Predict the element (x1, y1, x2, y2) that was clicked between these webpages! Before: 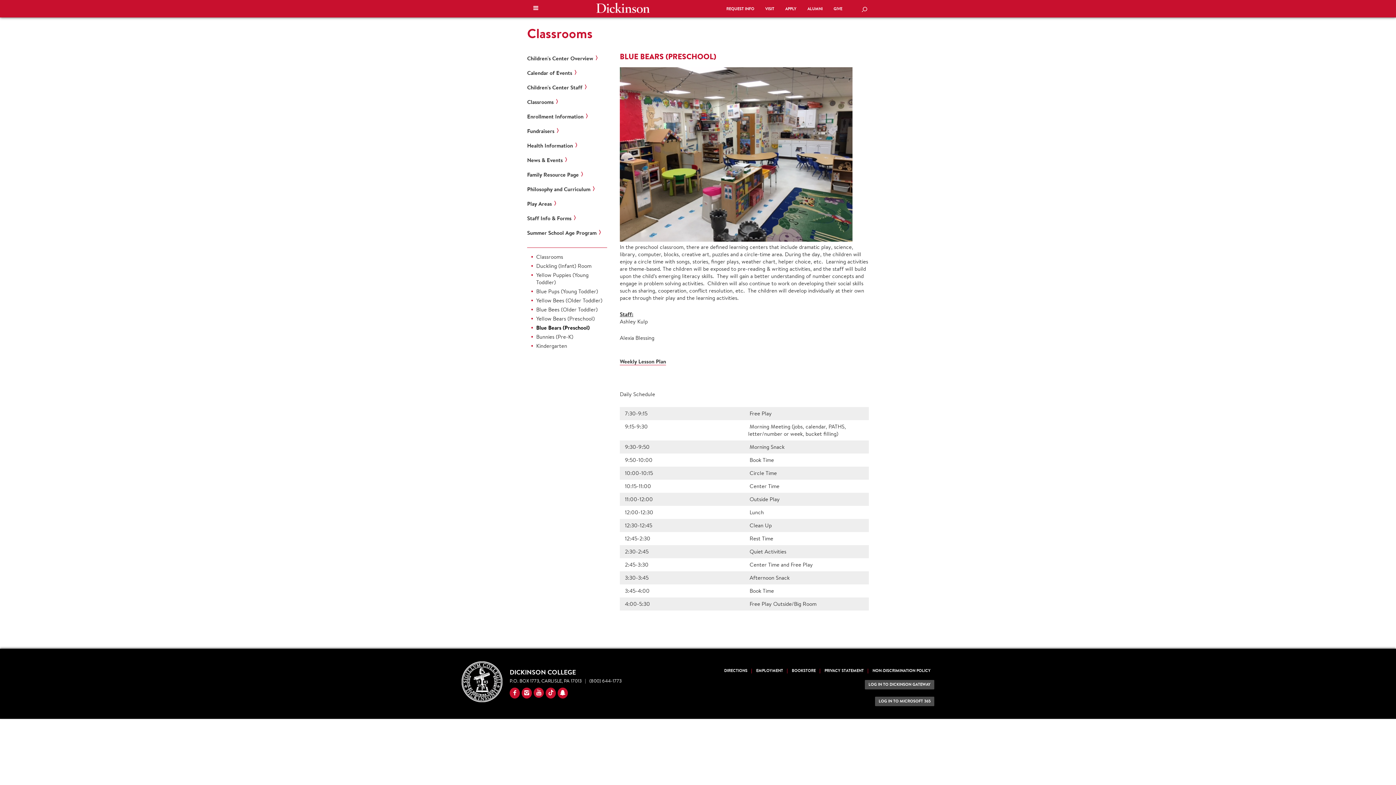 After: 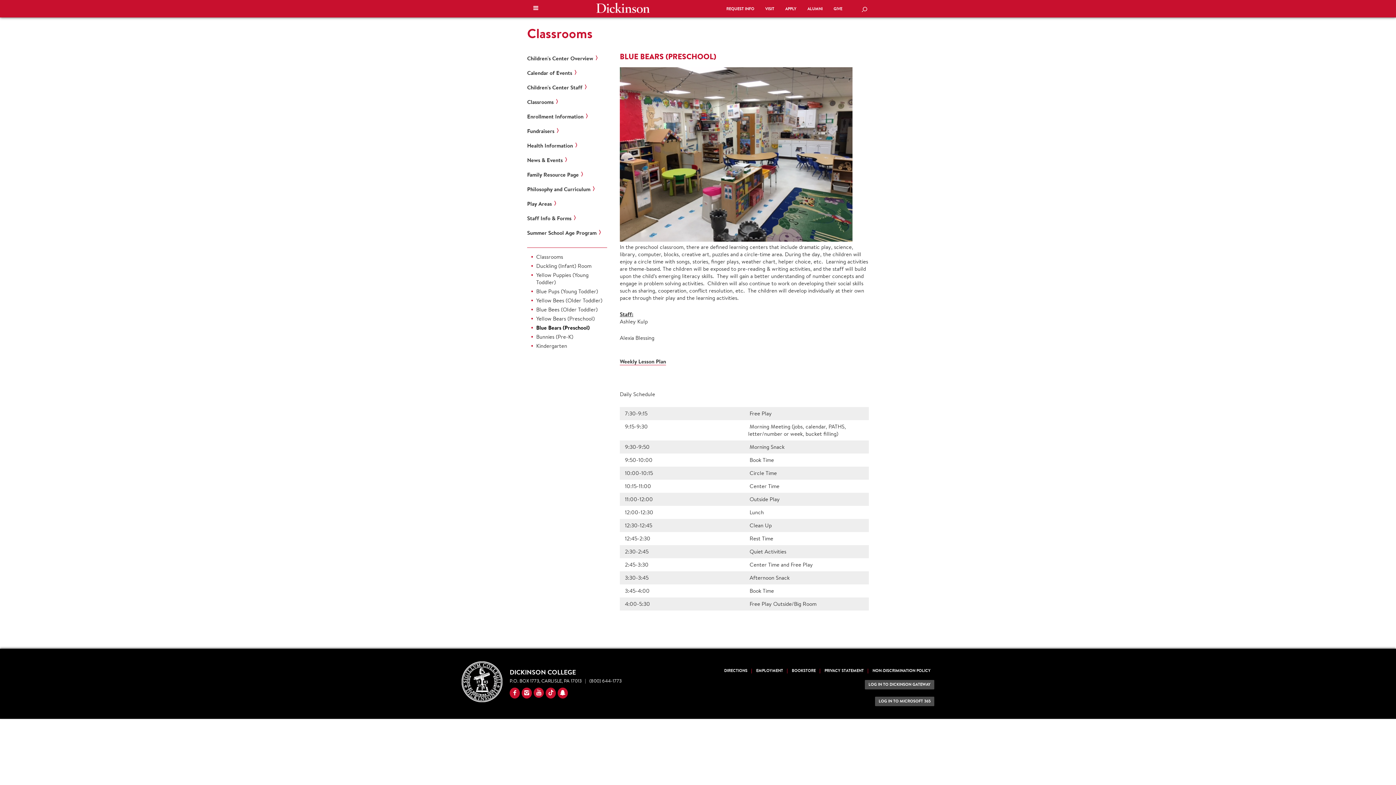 Action: bbox: (521, 688, 532, 698) label: Instagram - link opens in a new tab